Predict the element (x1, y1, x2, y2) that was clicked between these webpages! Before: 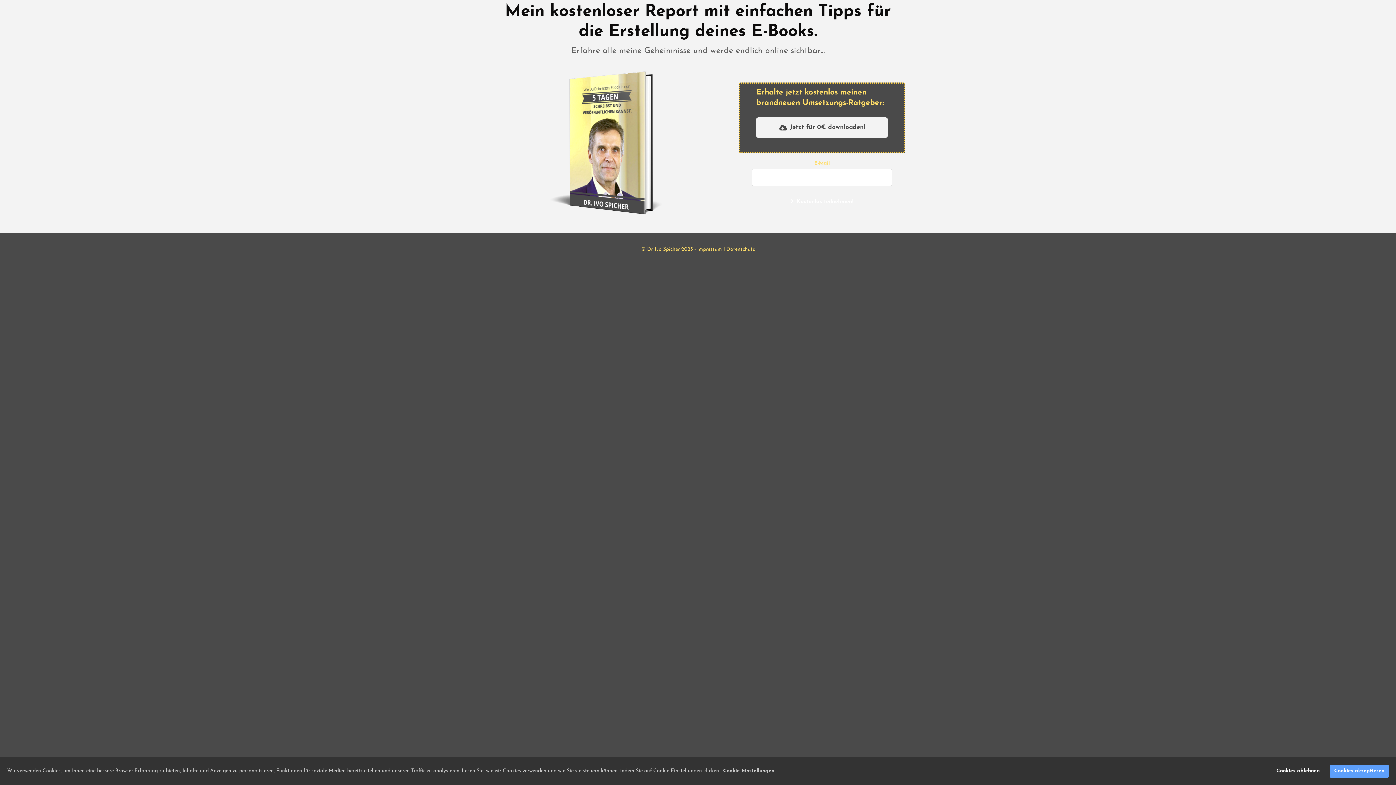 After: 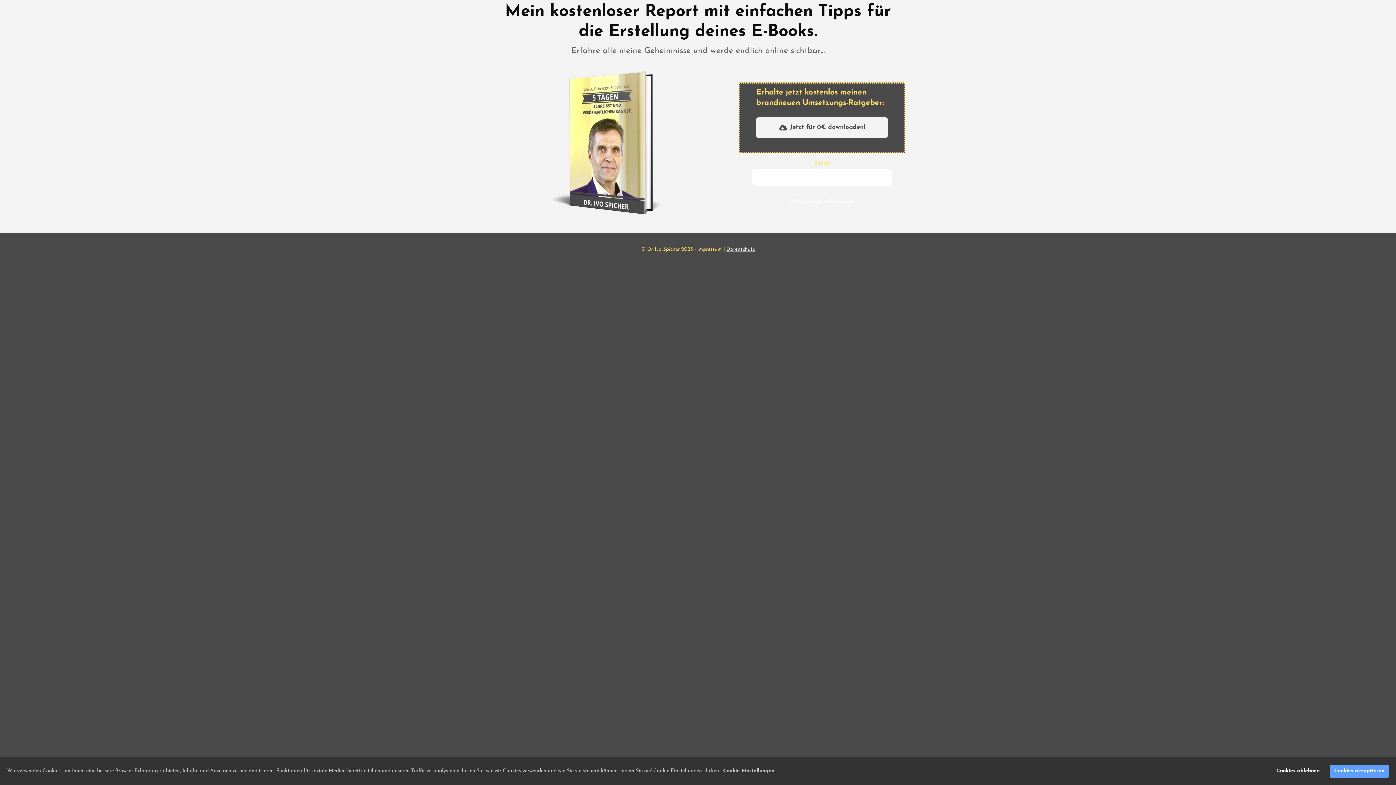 Action: label: Datenschutz bbox: (726, 246, 754, 252)